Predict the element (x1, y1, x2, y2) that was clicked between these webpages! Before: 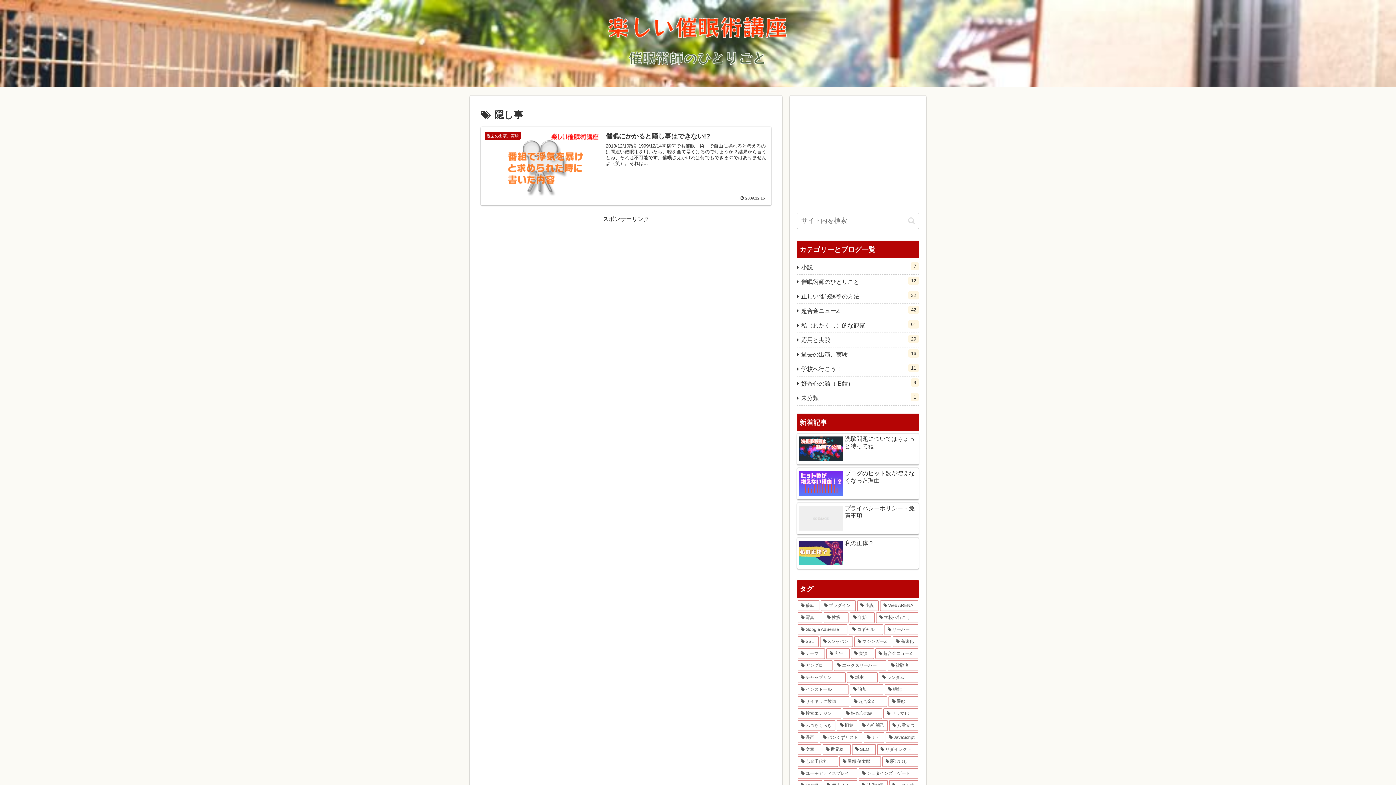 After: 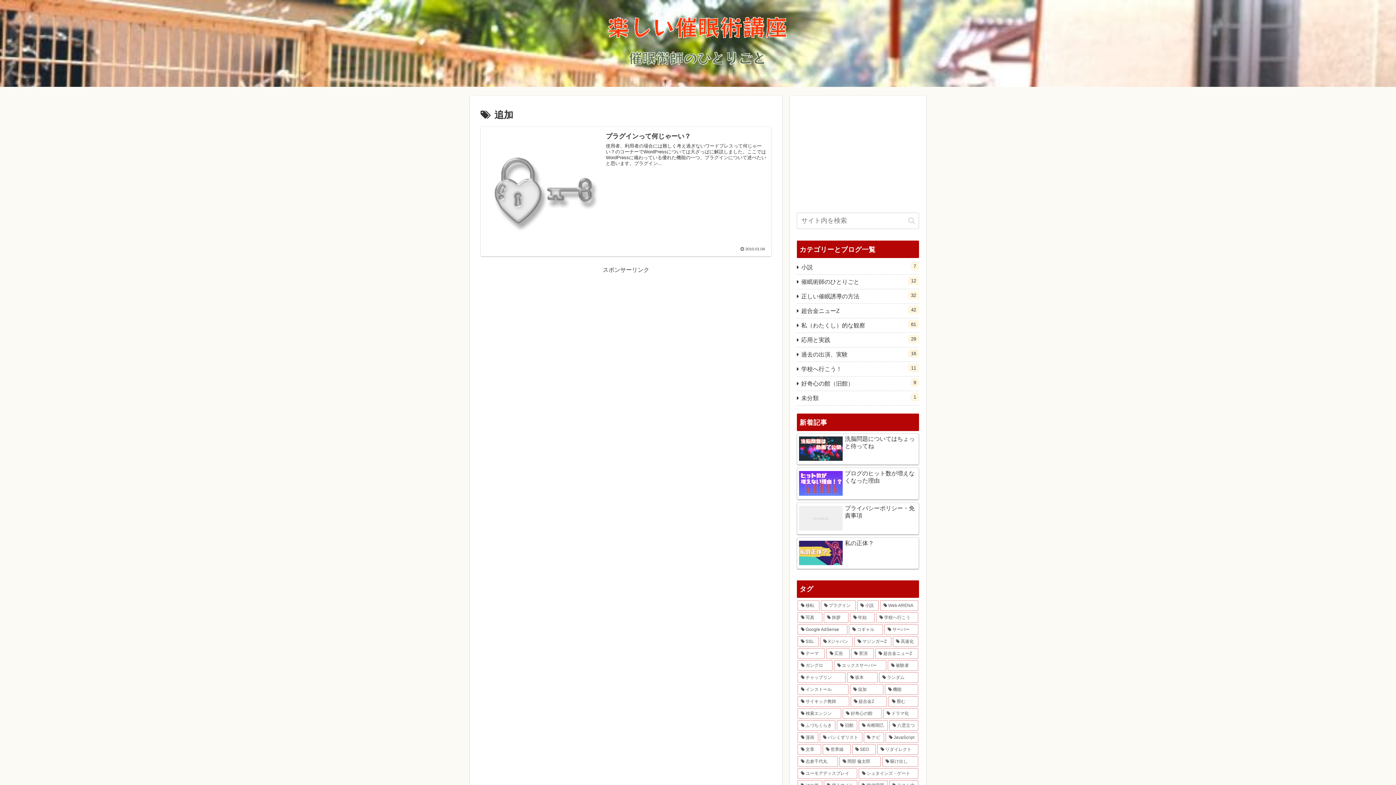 Action: bbox: (850, 684, 883, 695) label: 追加 (1個の項目)